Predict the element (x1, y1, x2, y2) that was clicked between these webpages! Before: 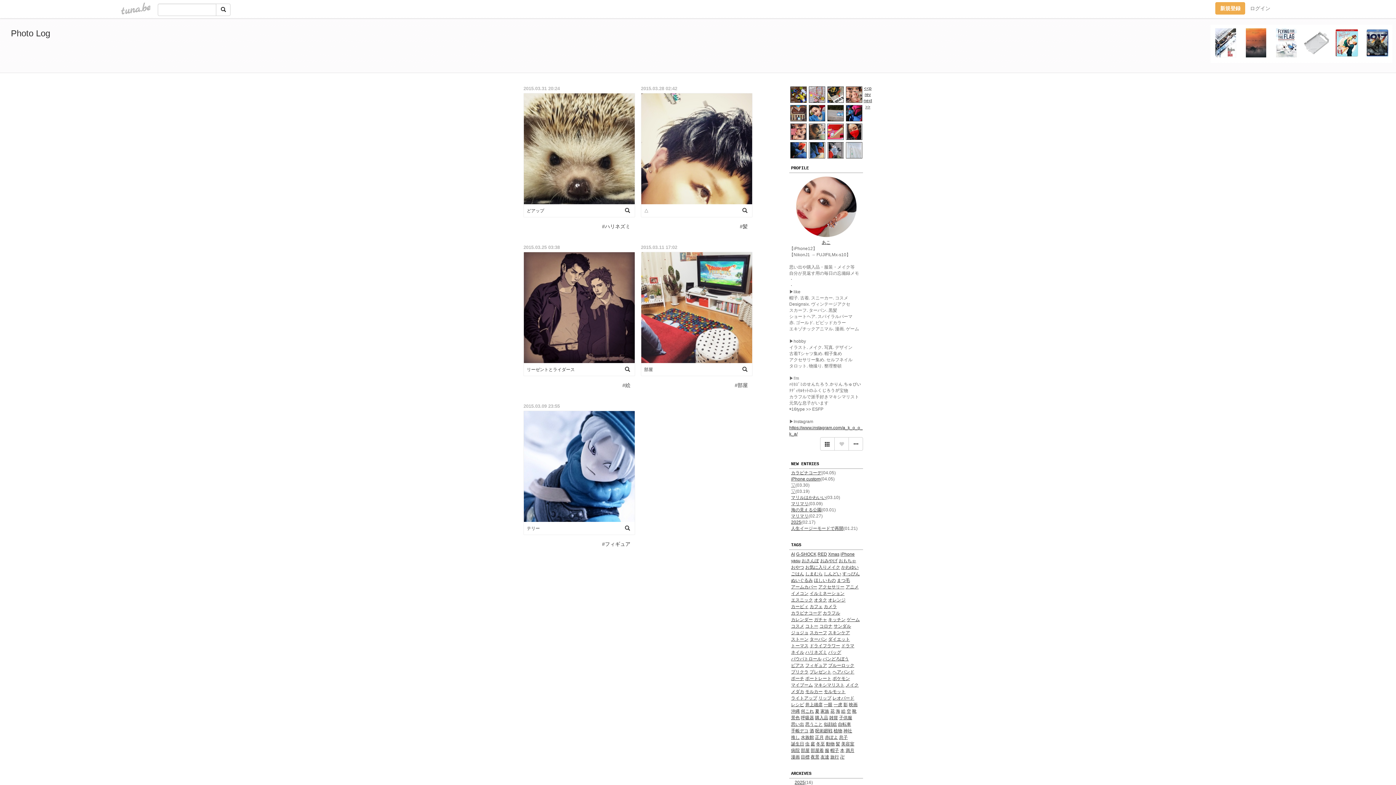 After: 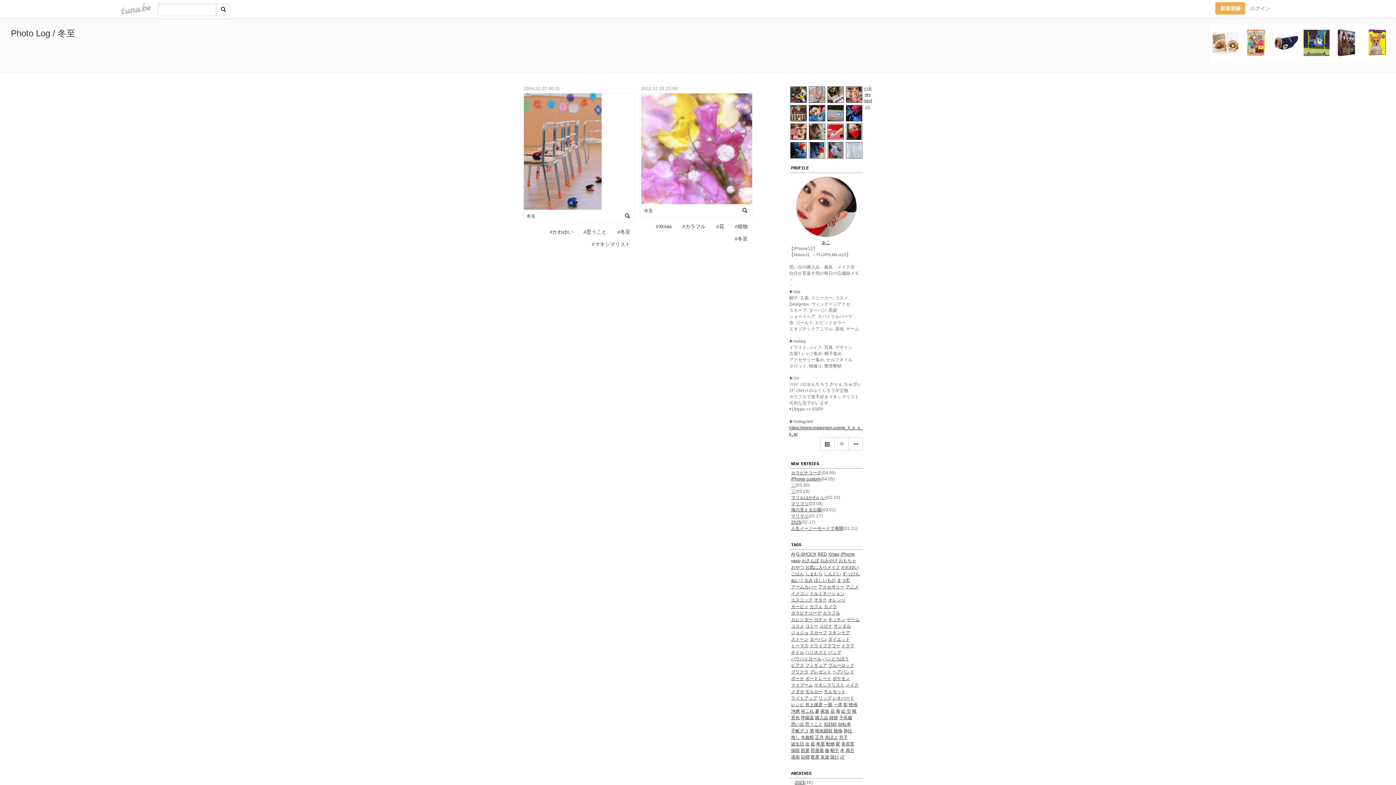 Action: label: 冬至 bbox: (816, 741, 825, 746)